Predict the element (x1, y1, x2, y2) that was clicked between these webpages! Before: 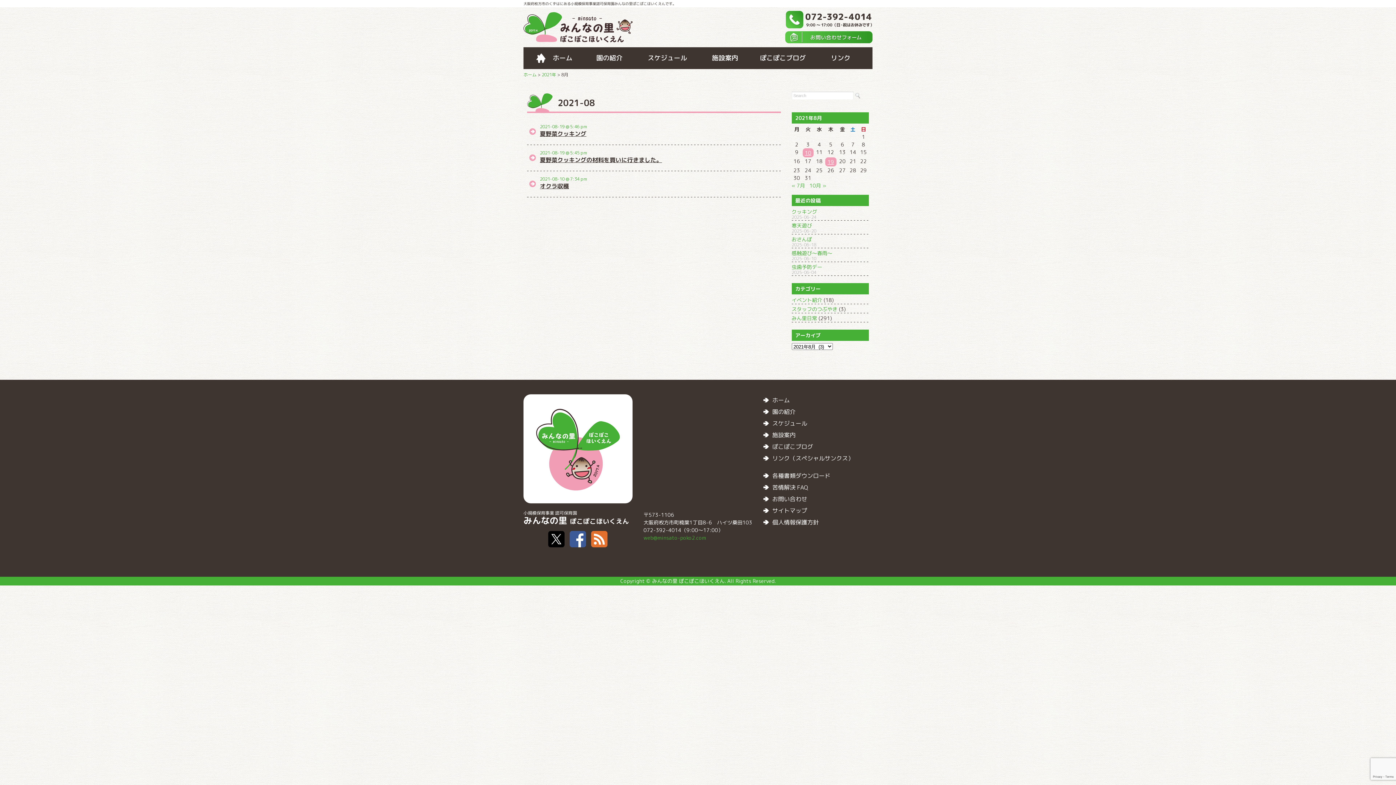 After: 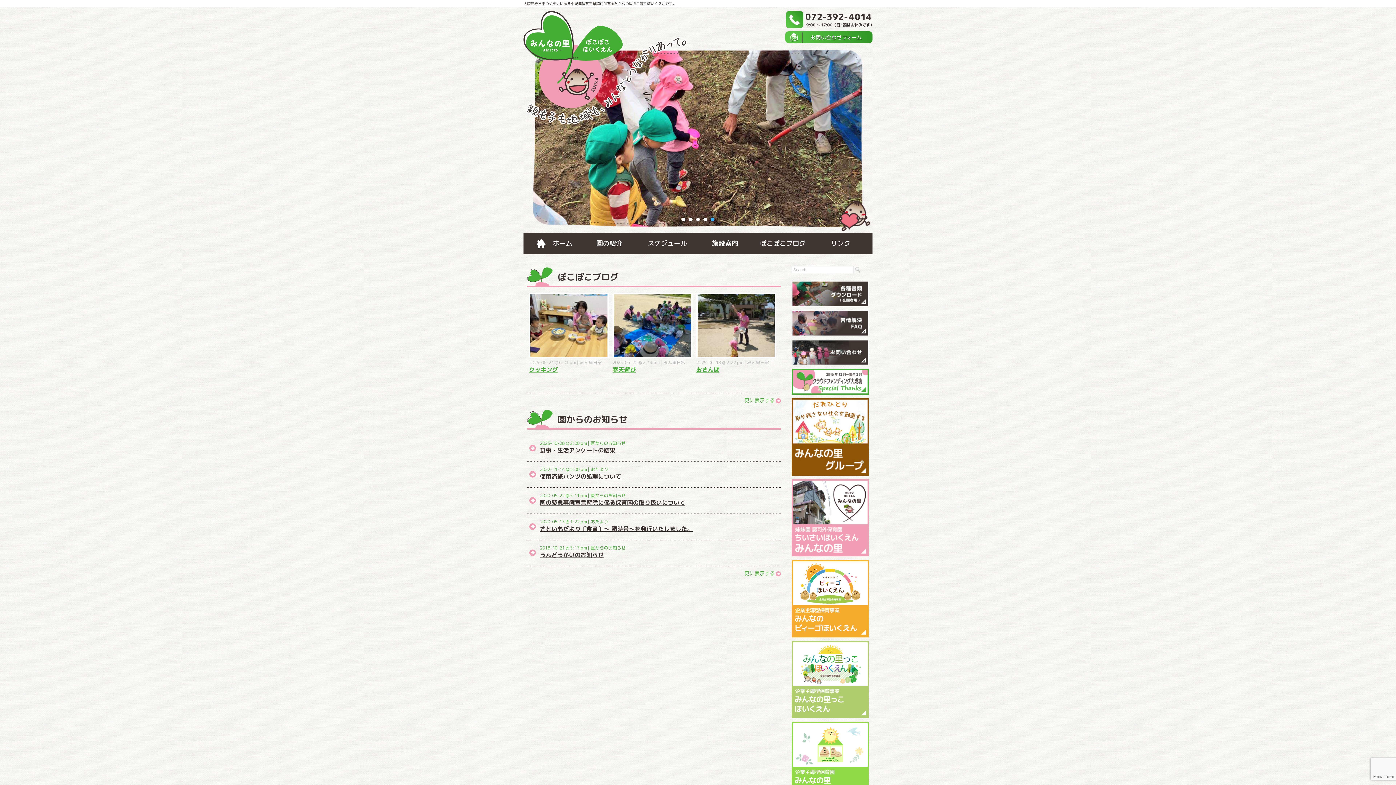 Action: bbox: (523, 10, 632, 43) label: みんなの里ぽこぽこほいくえん